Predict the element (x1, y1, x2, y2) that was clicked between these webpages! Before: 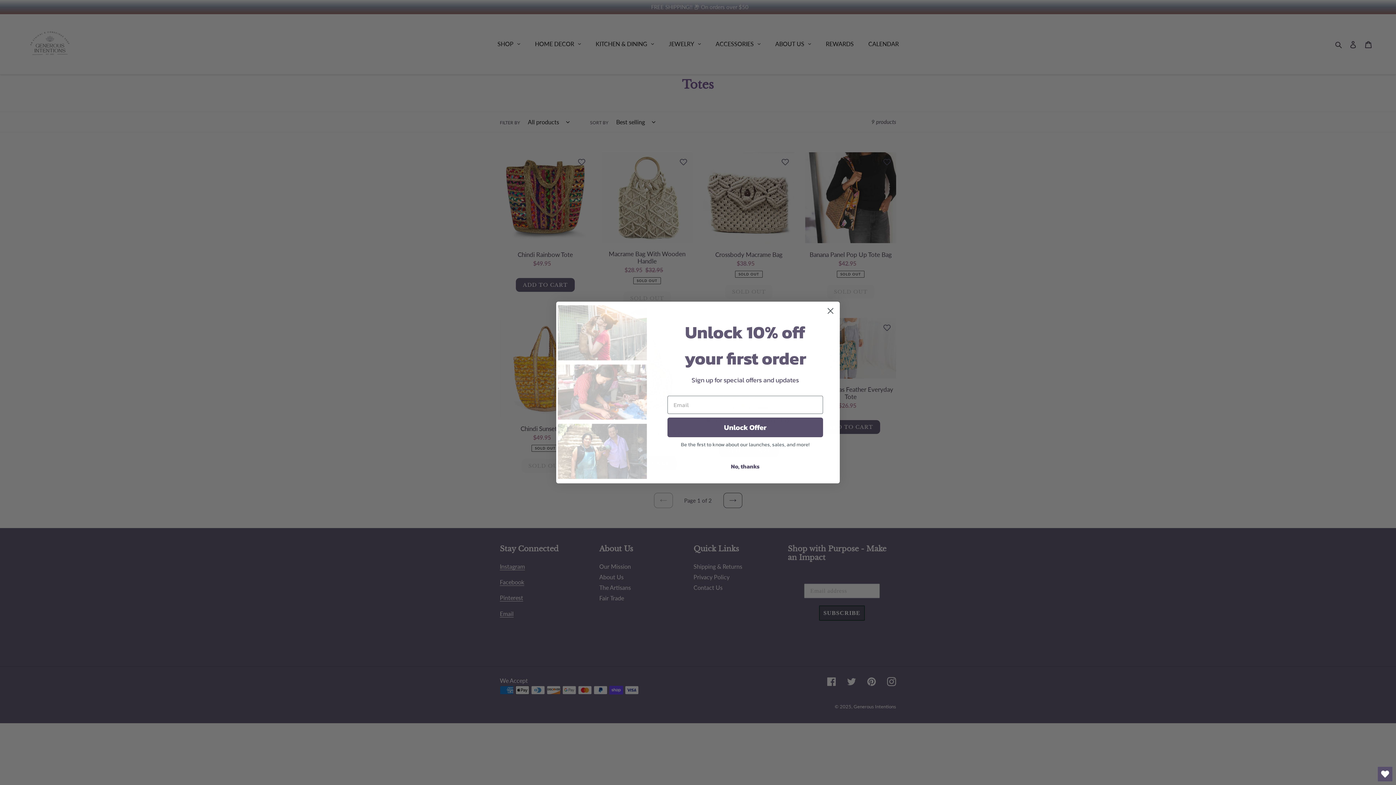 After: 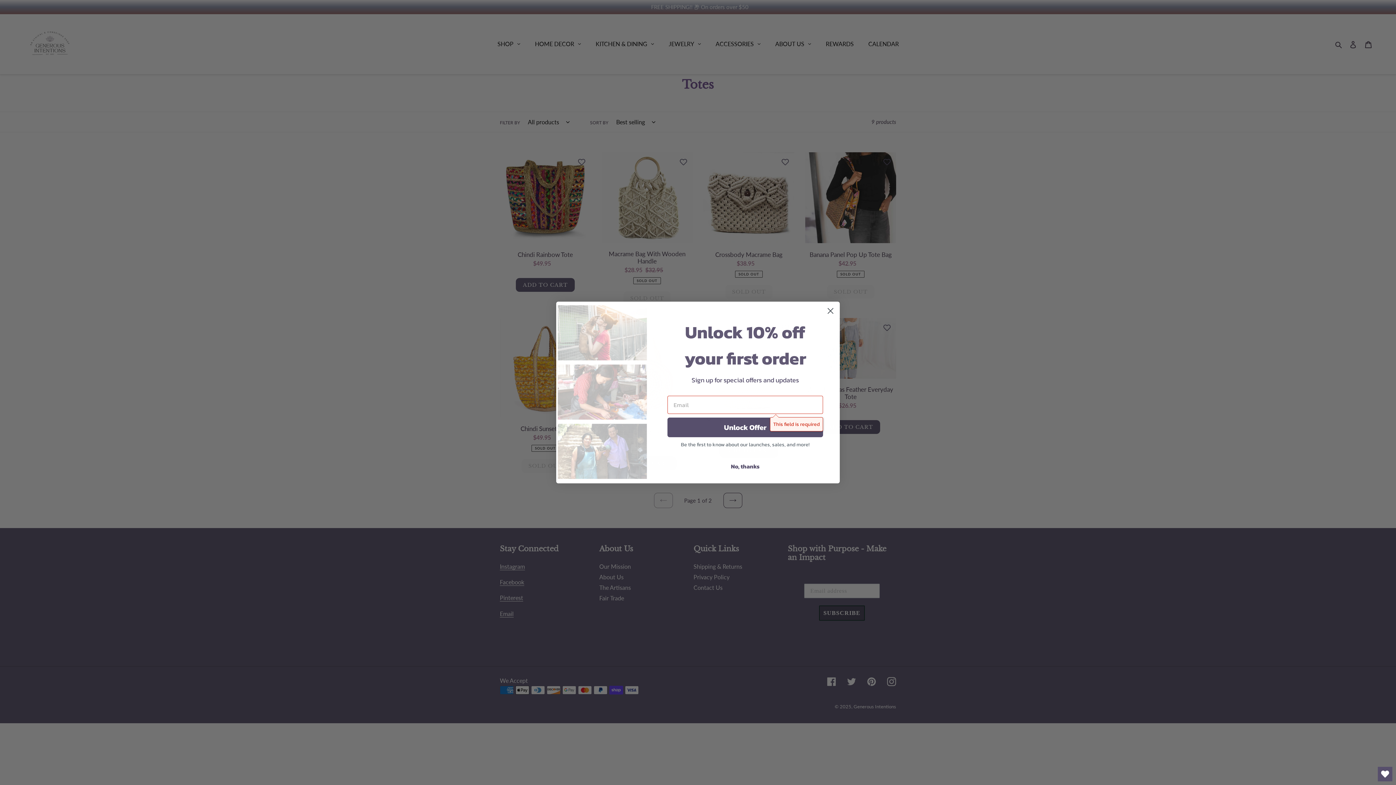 Action: bbox: (667, 417, 823, 437) label: Unlock Offer